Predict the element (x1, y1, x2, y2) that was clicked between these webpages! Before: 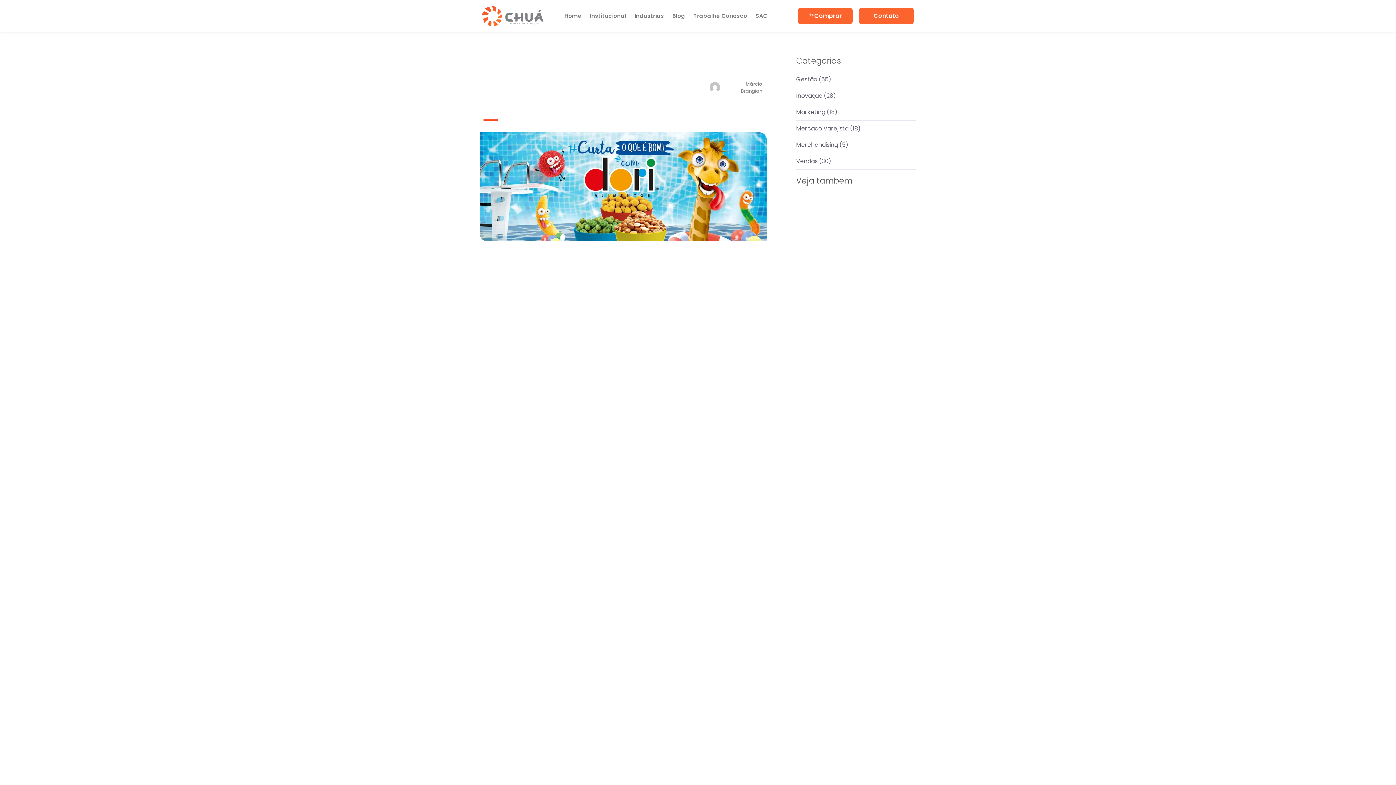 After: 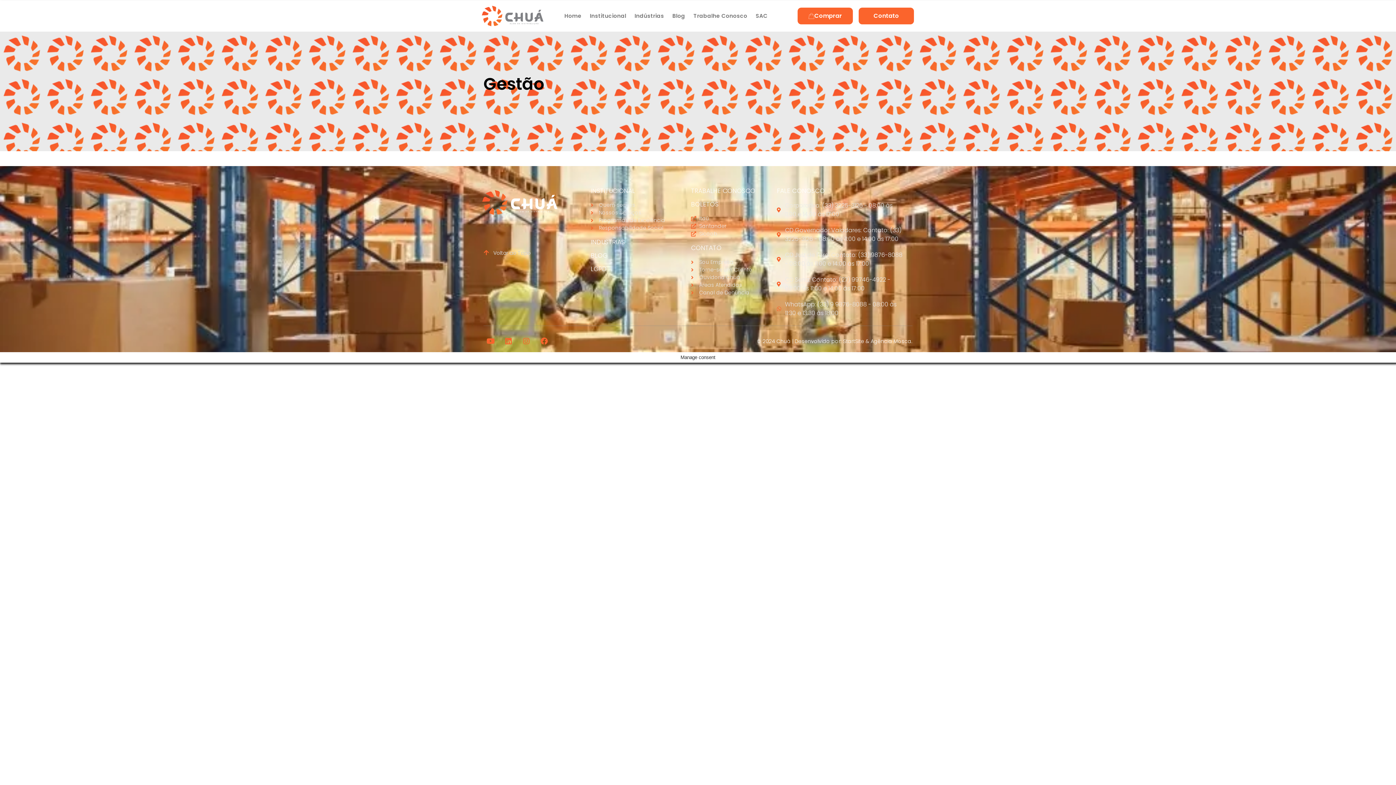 Action: label: Gestão bbox: (796, 75, 817, 83)